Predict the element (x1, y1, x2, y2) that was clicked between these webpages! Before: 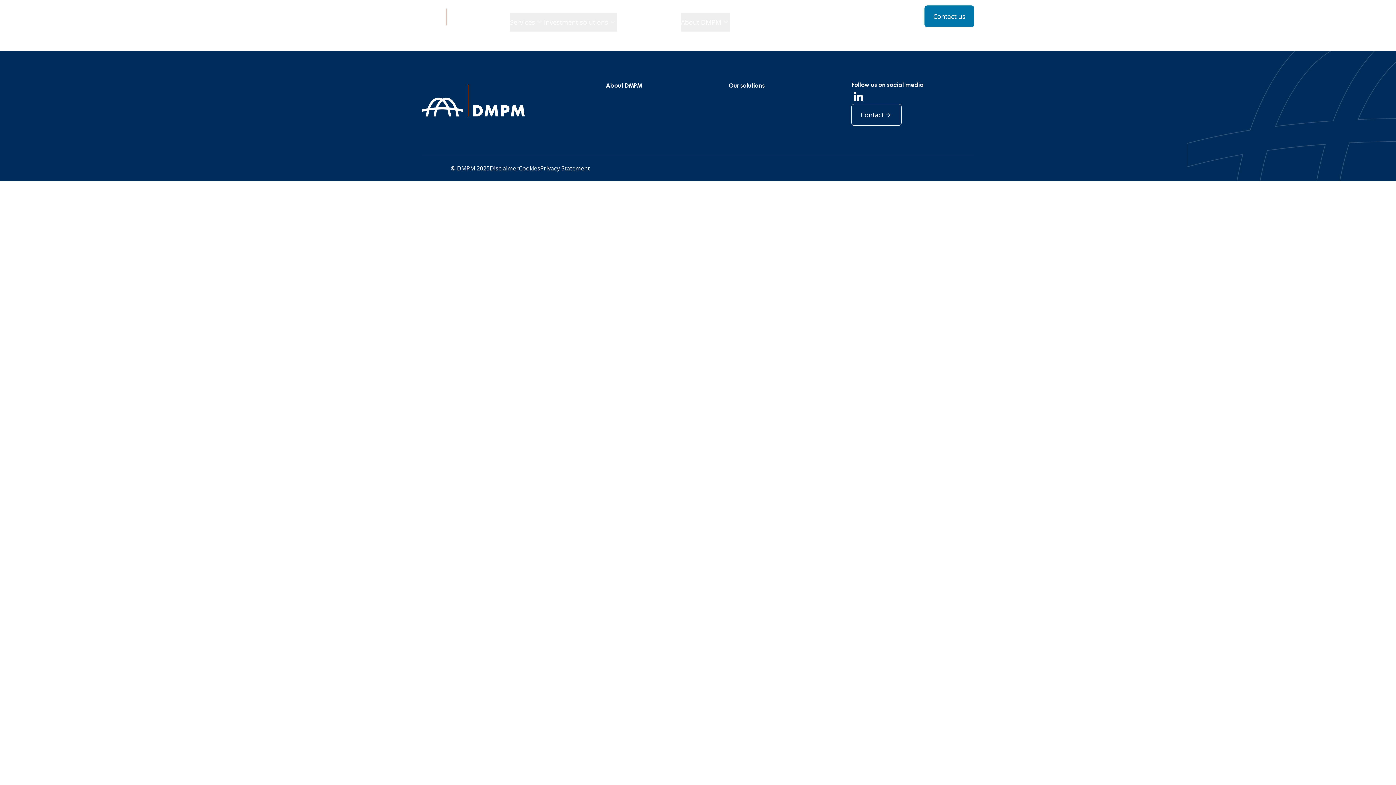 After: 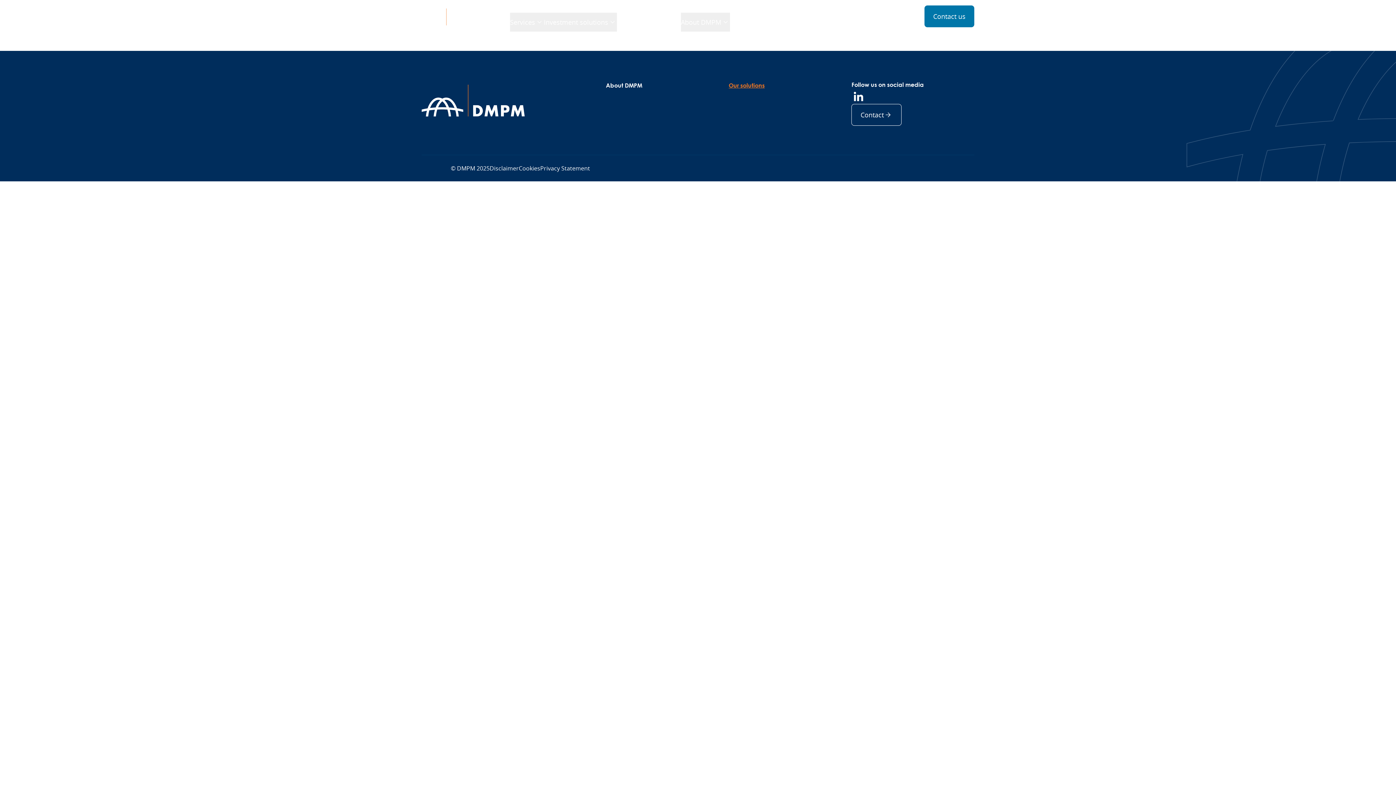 Action: bbox: (728, 81, 764, 89) label: Our solutions